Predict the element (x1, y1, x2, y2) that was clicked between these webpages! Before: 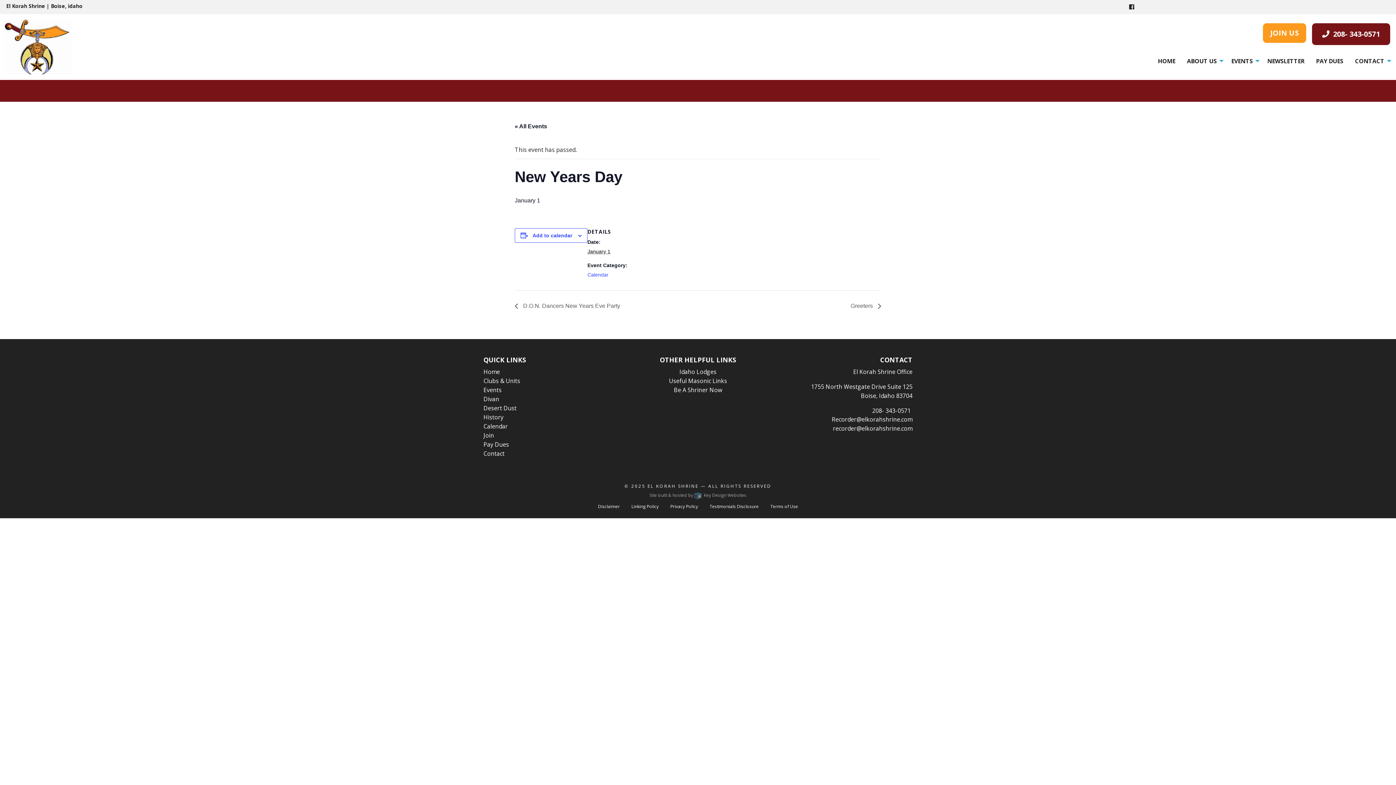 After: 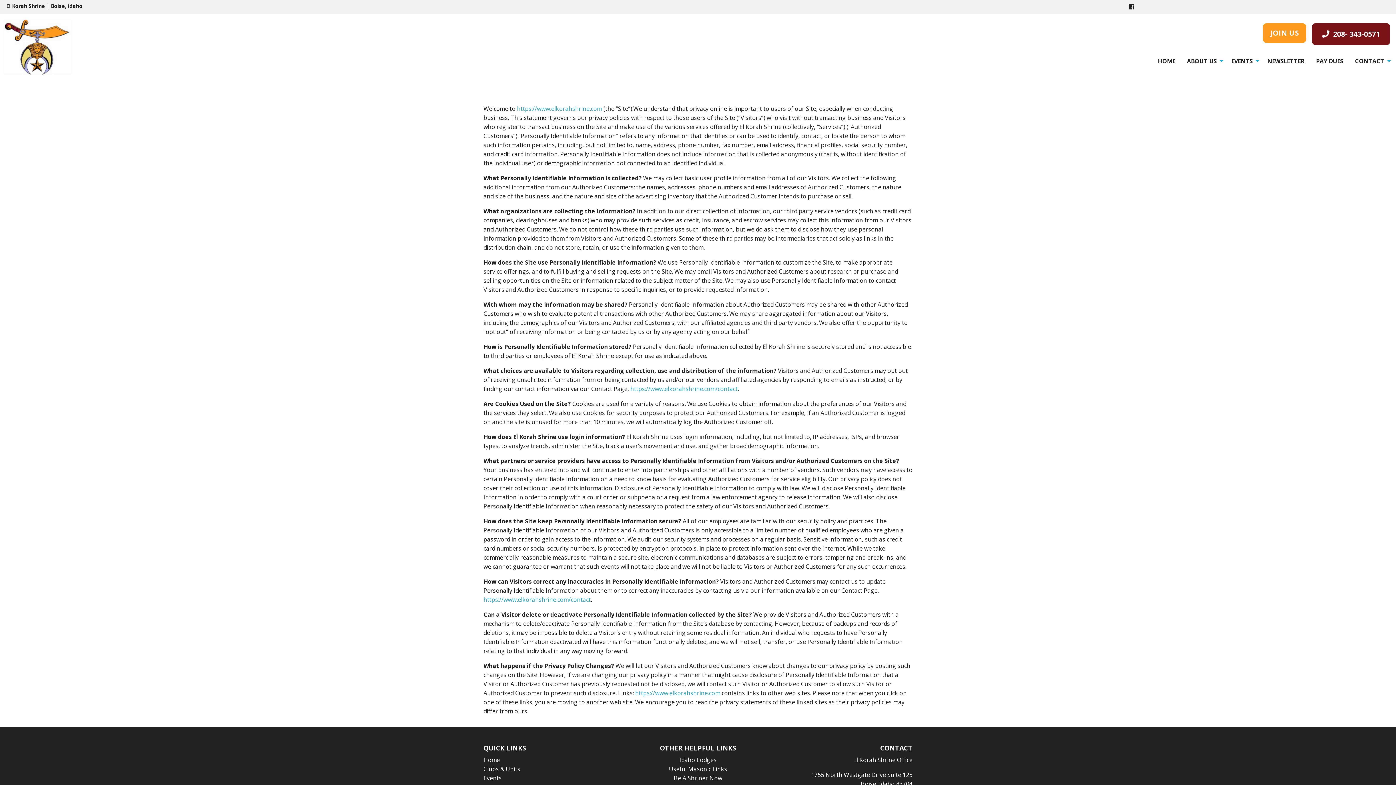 Action: bbox: (664, 500, 704, 513) label: Privacy Policy